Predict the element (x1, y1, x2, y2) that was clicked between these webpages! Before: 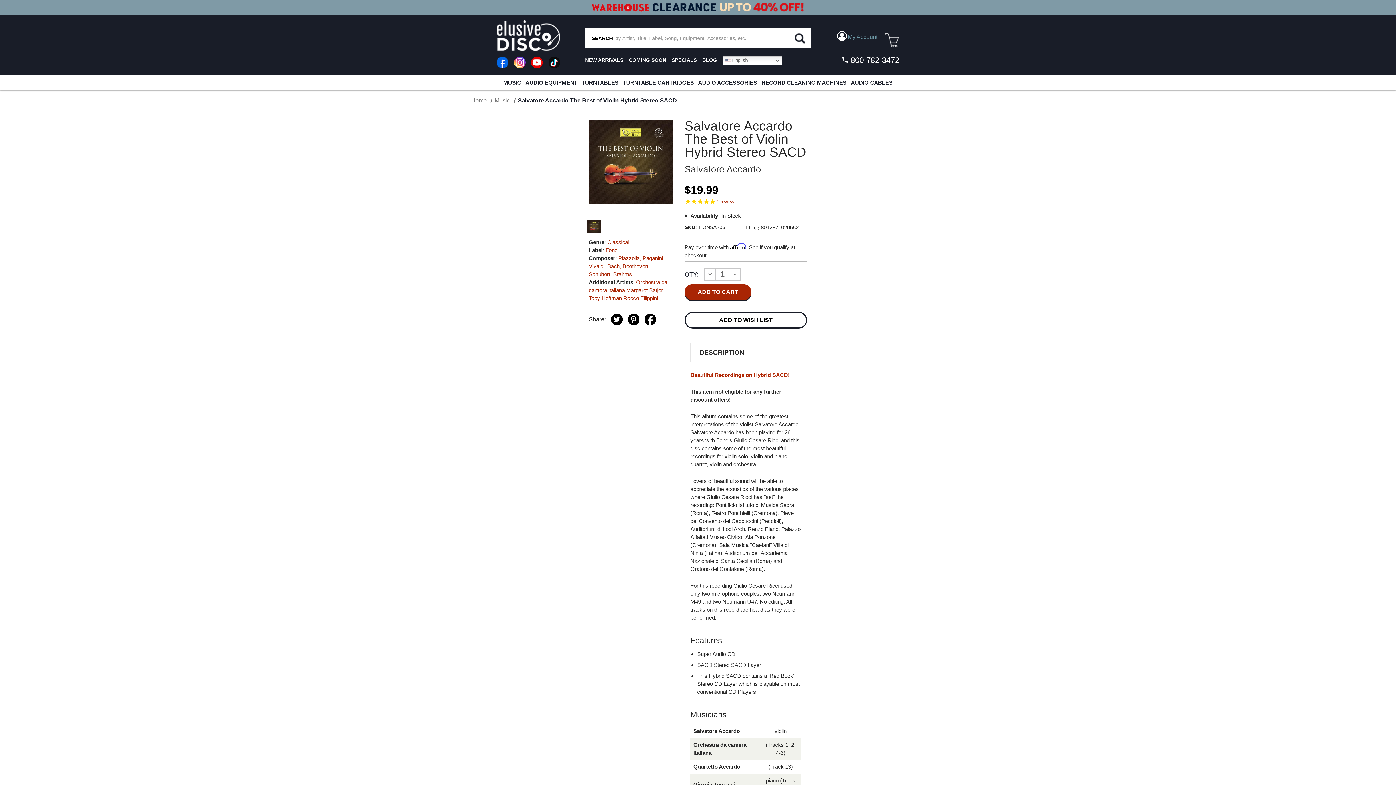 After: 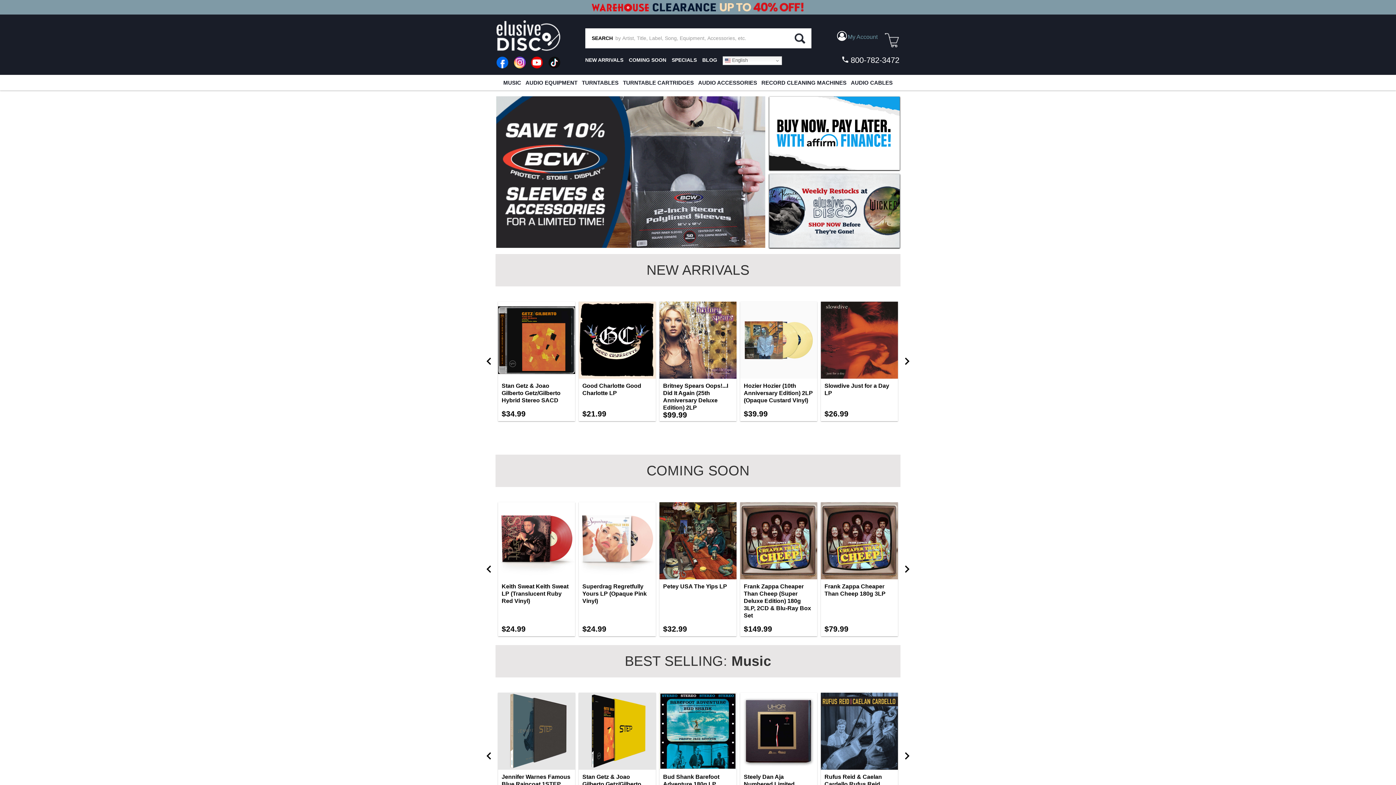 Action: label: Home bbox: (471, 97, 486, 103)